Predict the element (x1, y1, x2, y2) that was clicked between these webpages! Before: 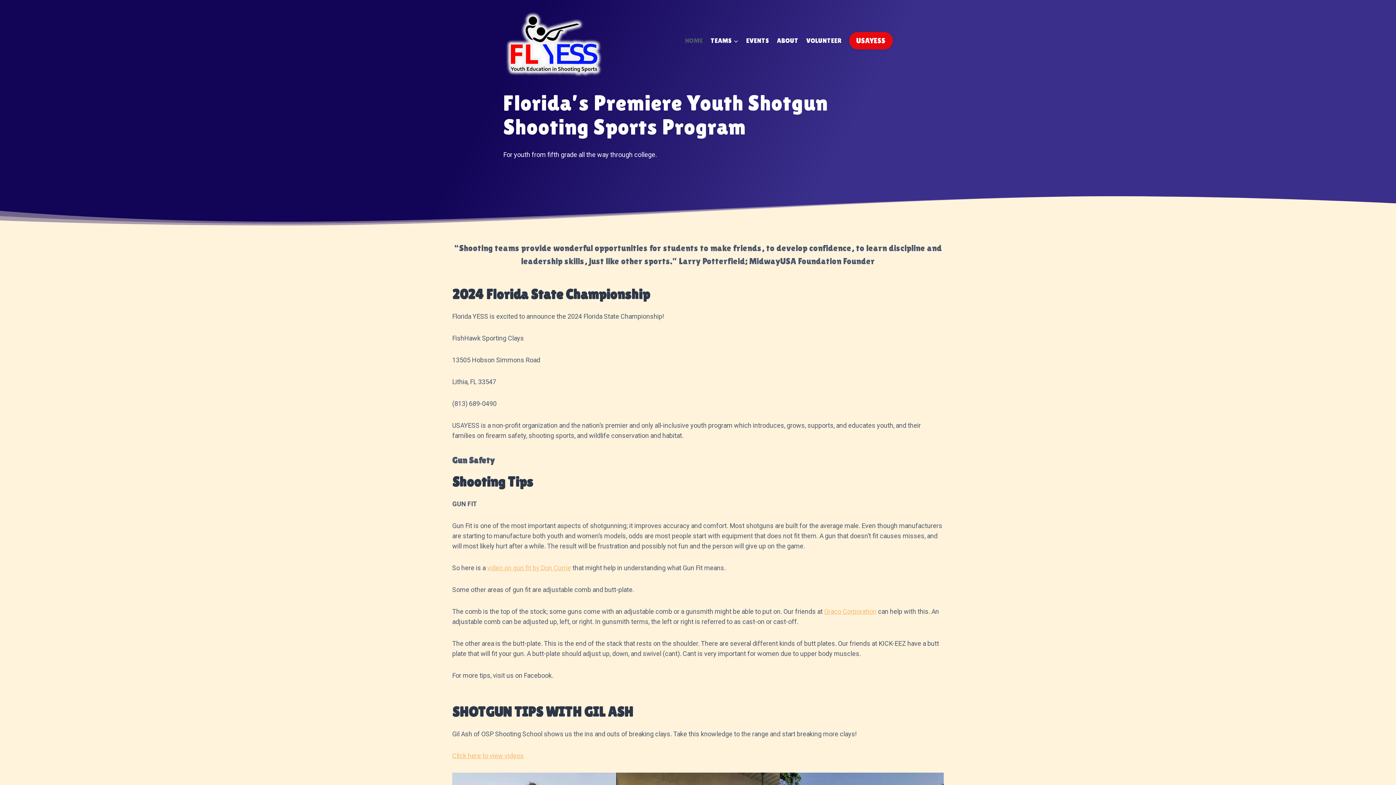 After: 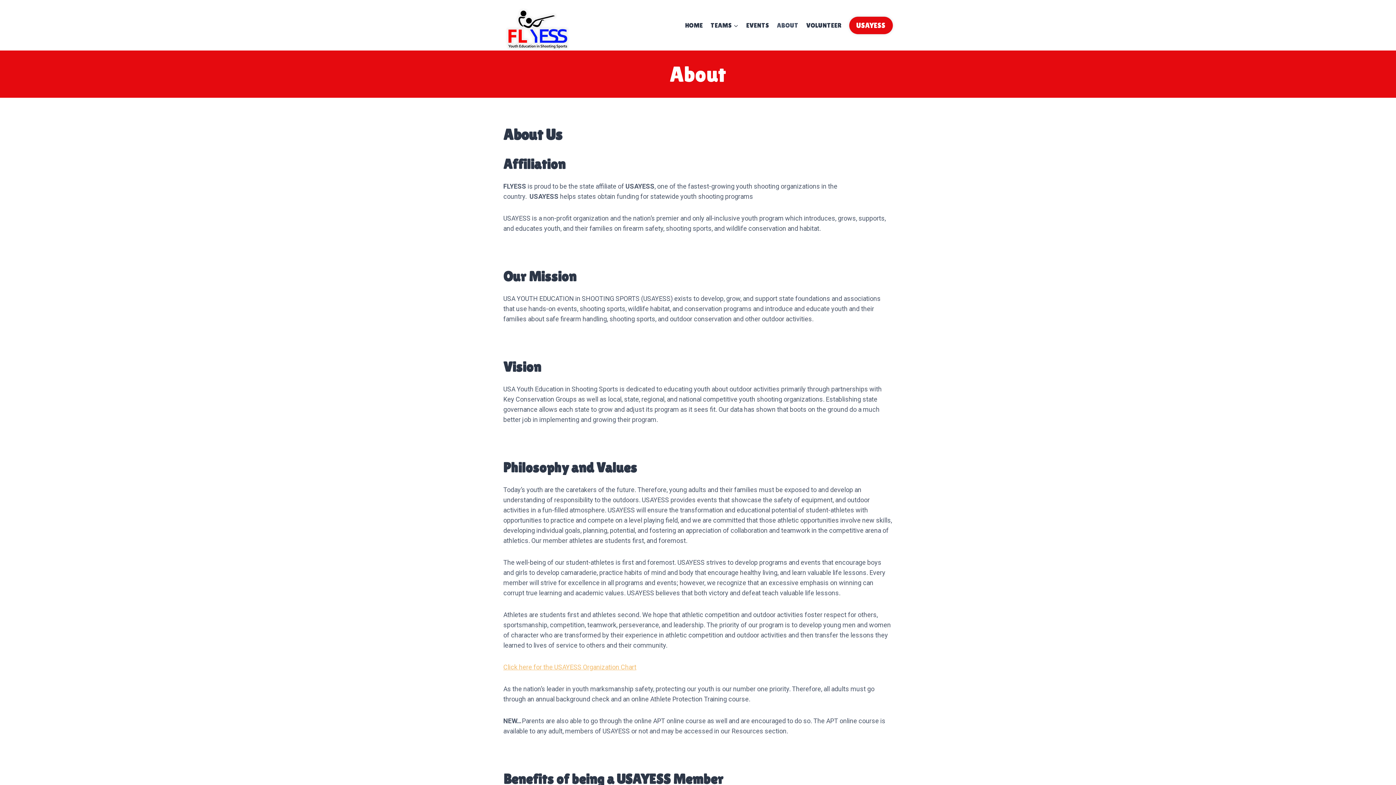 Action: label: ABOUT bbox: (773, 31, 802, 49)